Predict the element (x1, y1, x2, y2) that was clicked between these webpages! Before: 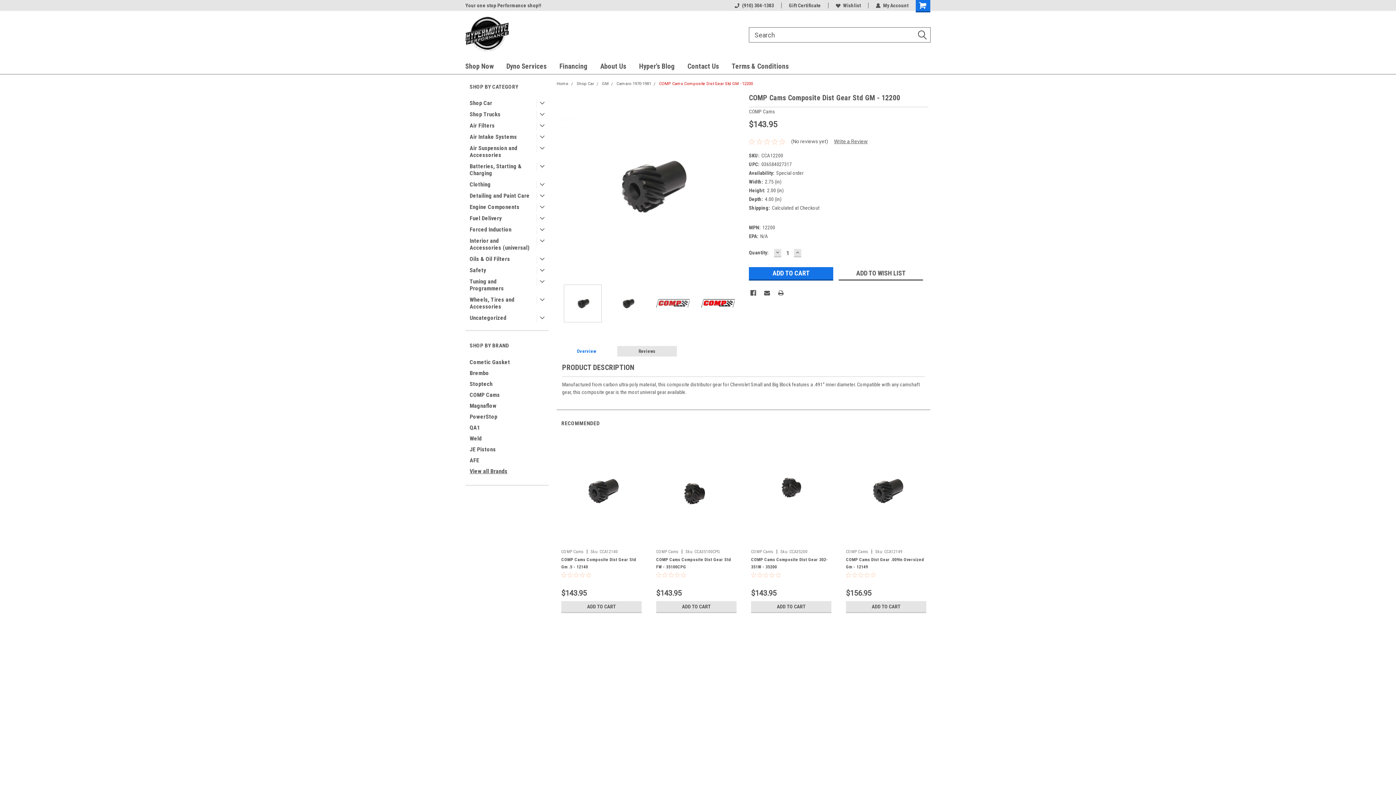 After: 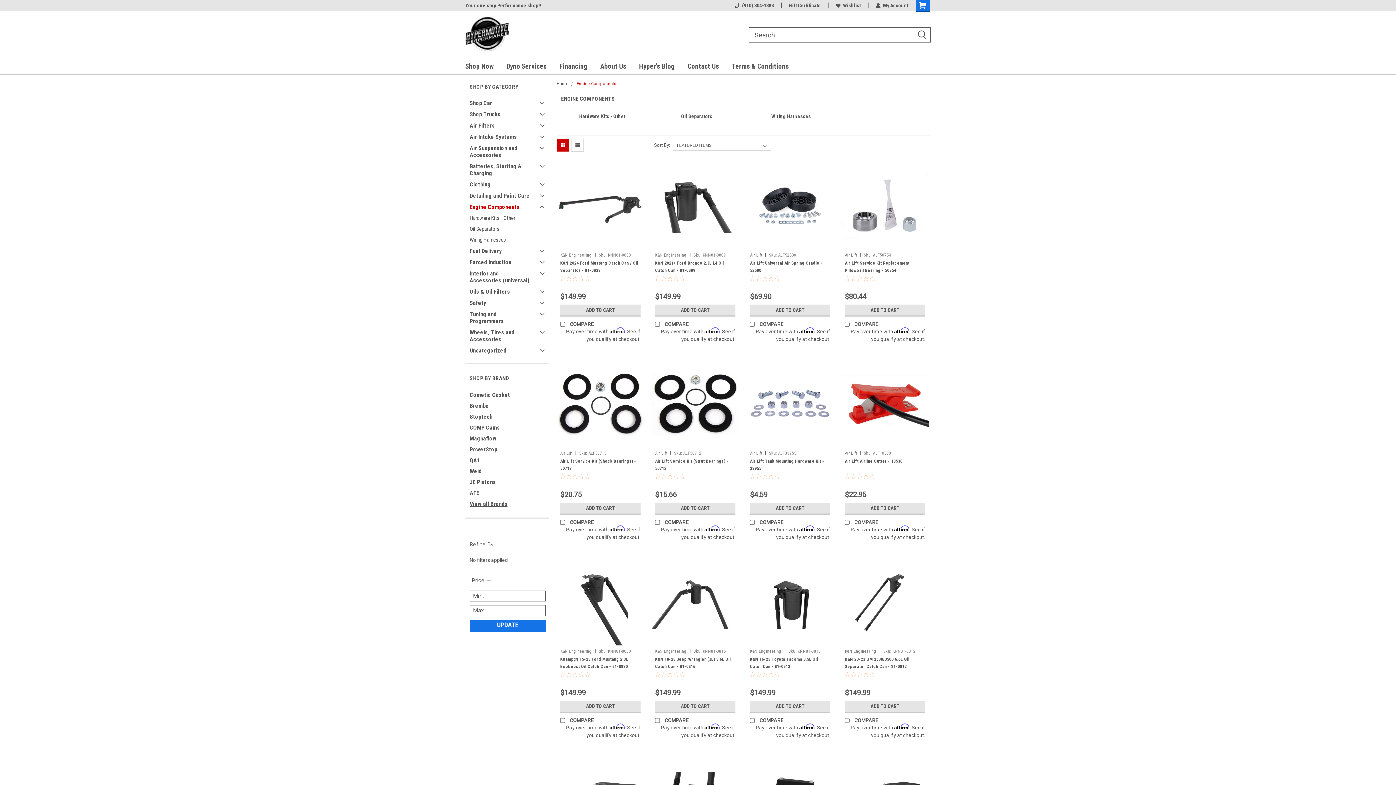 Action: bbox: (465, 201, 535, 212) label: Engine Components